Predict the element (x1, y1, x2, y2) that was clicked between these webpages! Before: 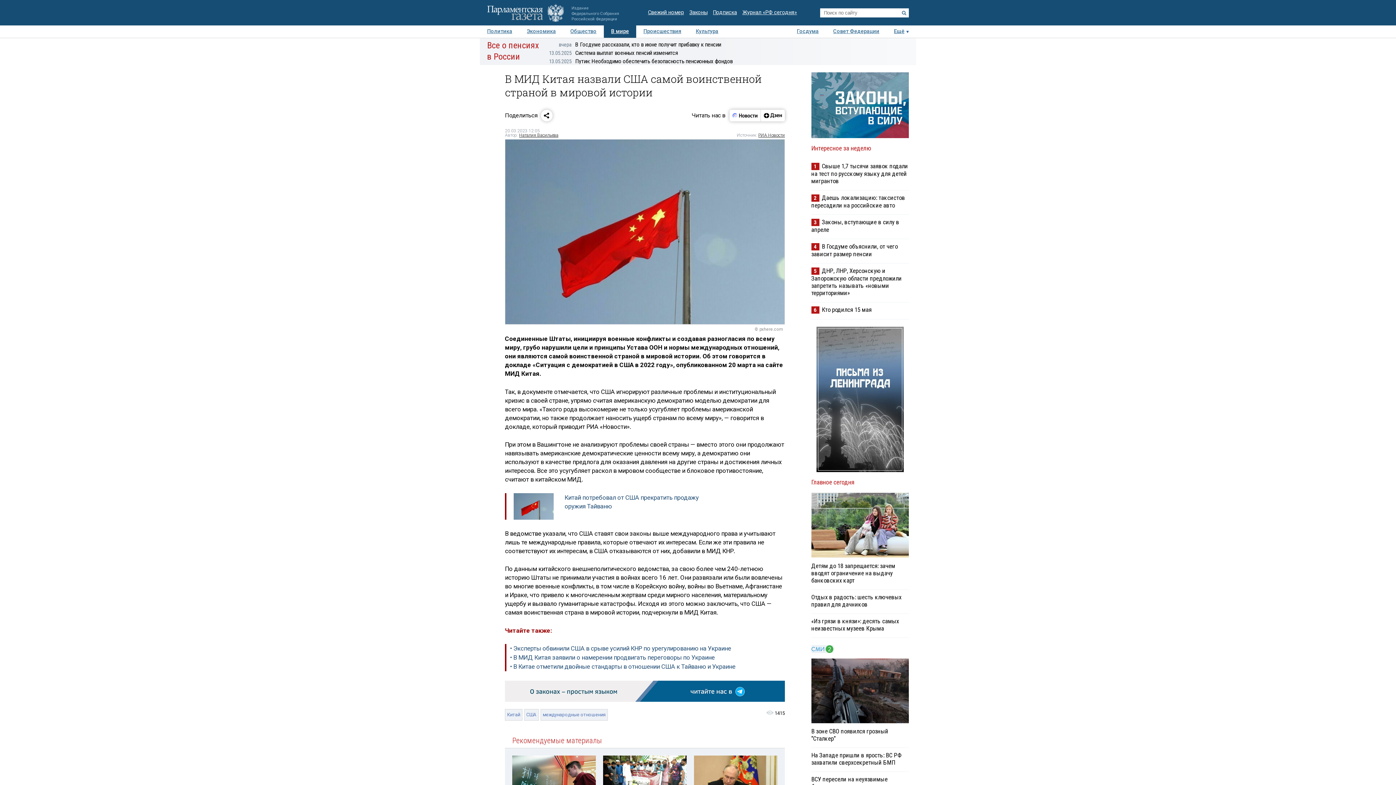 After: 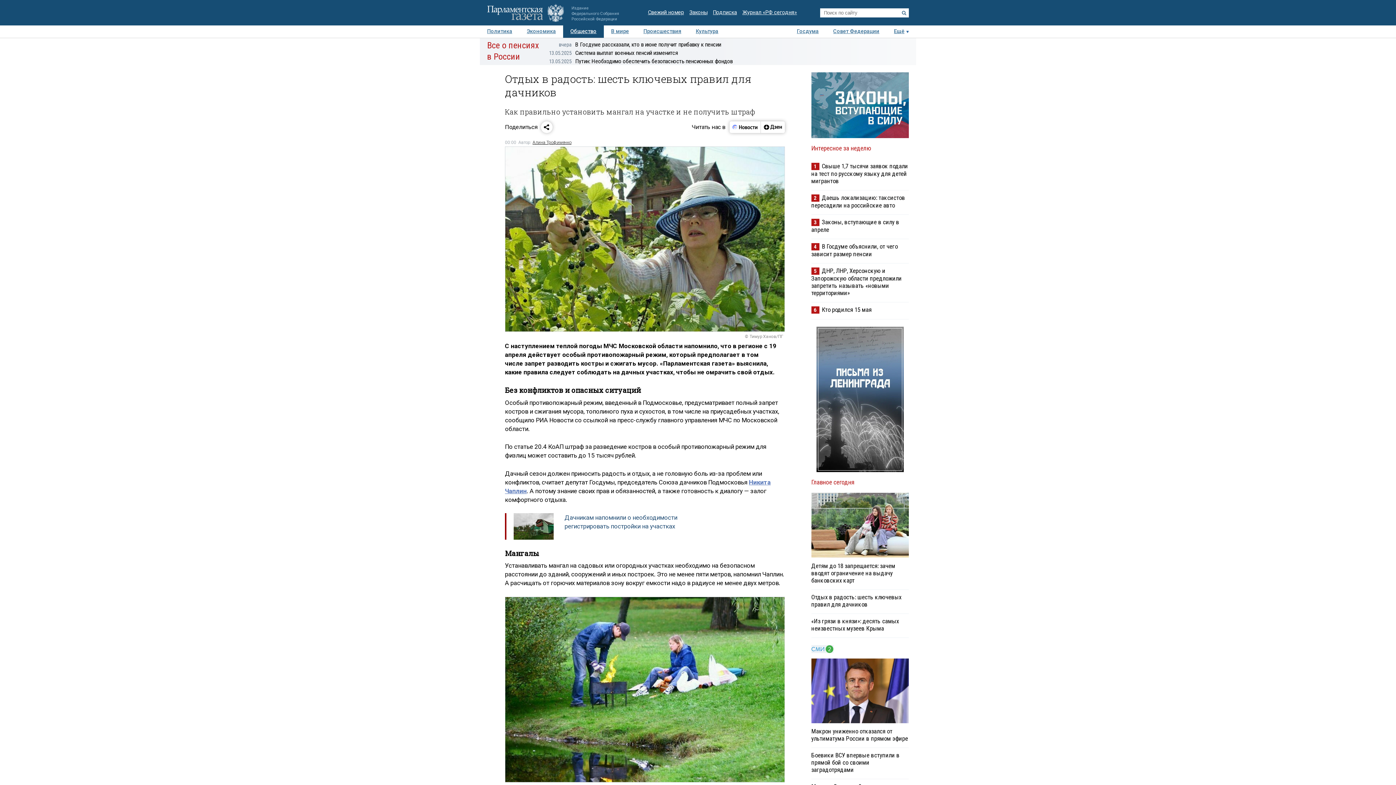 Action: label: Отдых в радость: шесть ключевых правил для дачников bbox: (811, 593, 901, 608)